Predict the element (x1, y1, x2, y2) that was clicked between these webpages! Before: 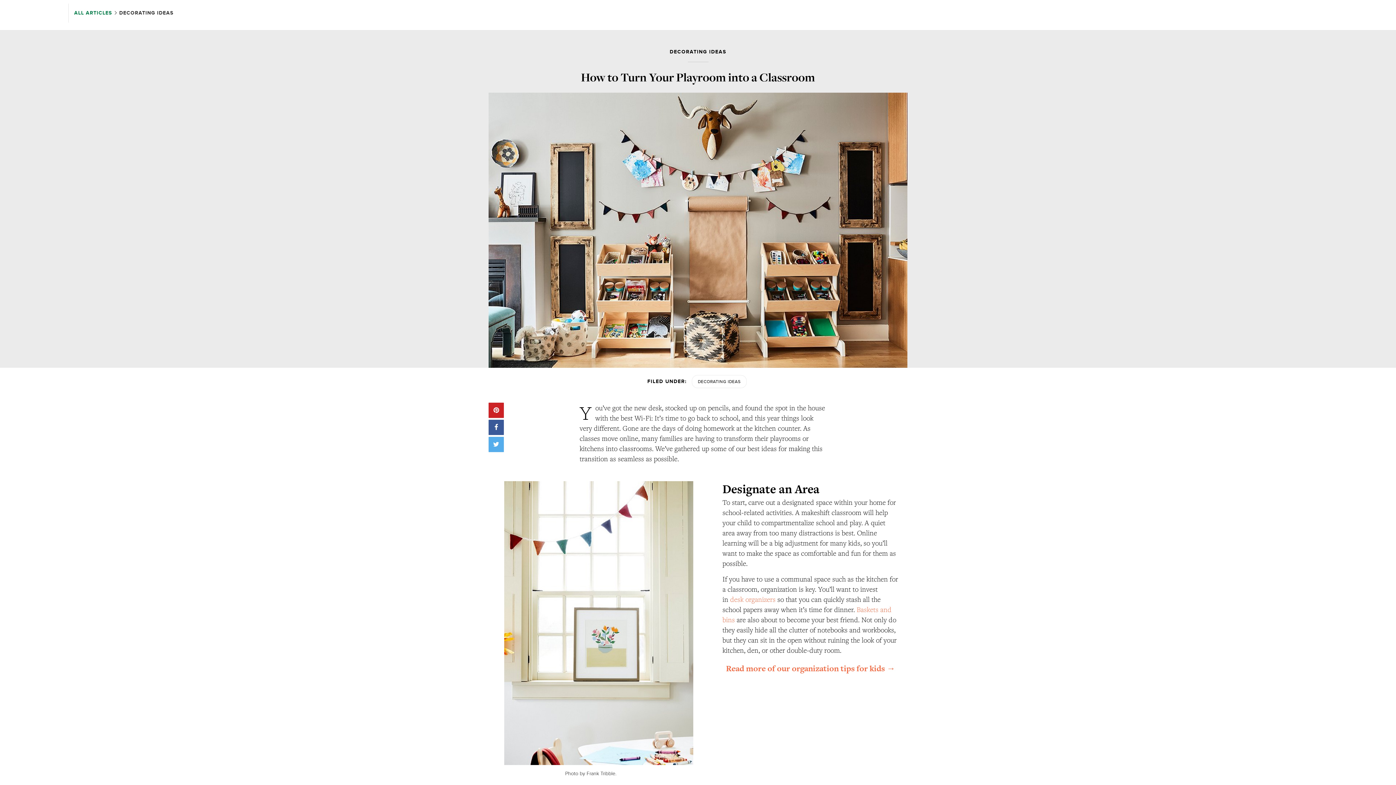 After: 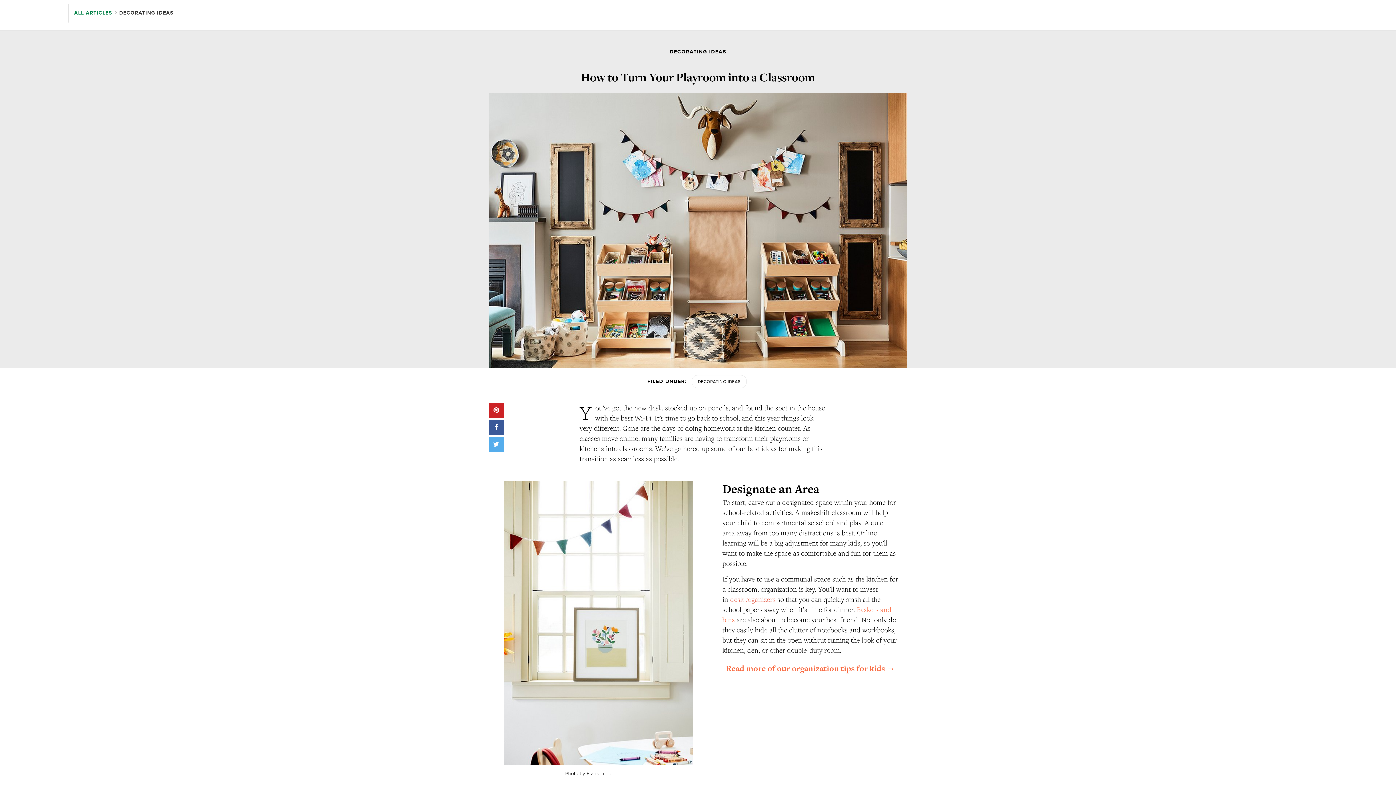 Action: bbox: (730, 595, 775, 603) label: desk organizers